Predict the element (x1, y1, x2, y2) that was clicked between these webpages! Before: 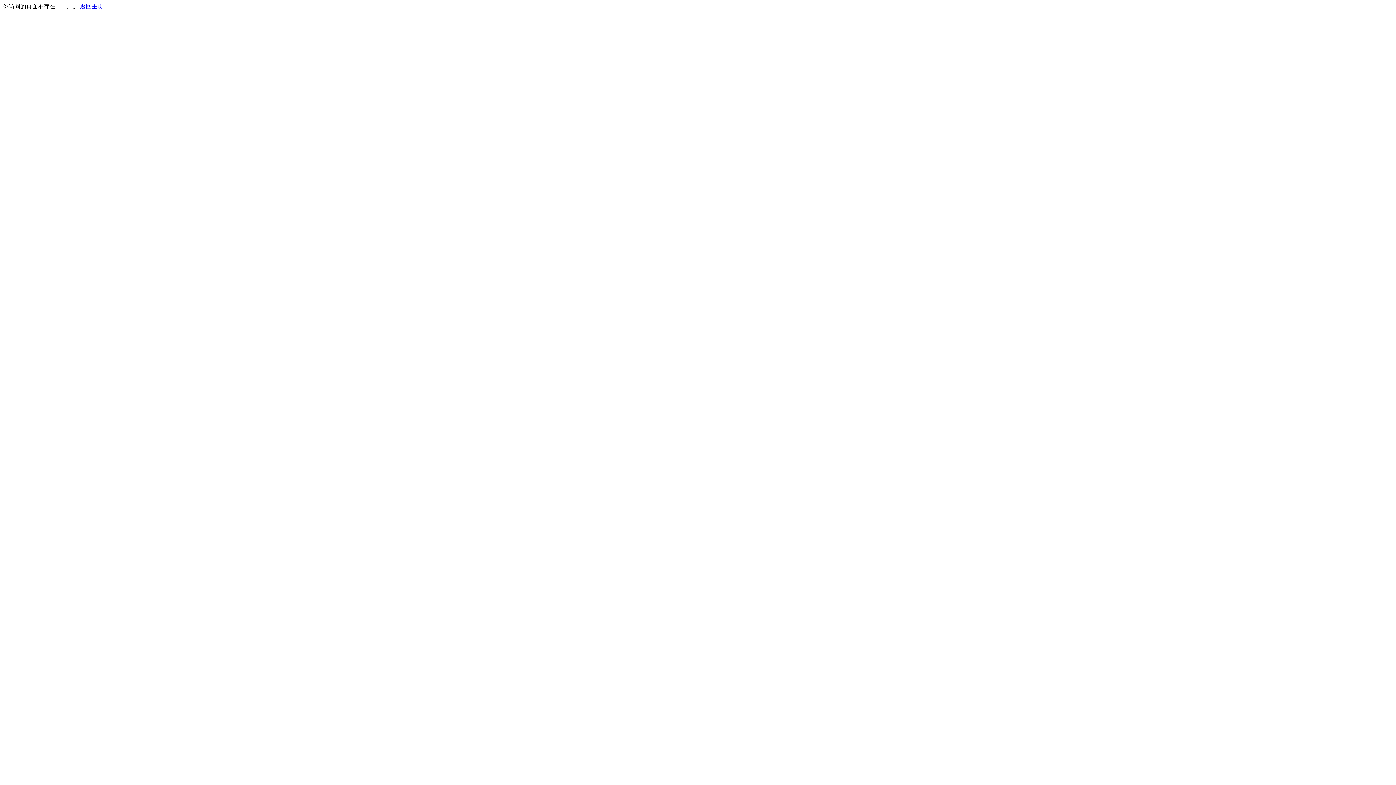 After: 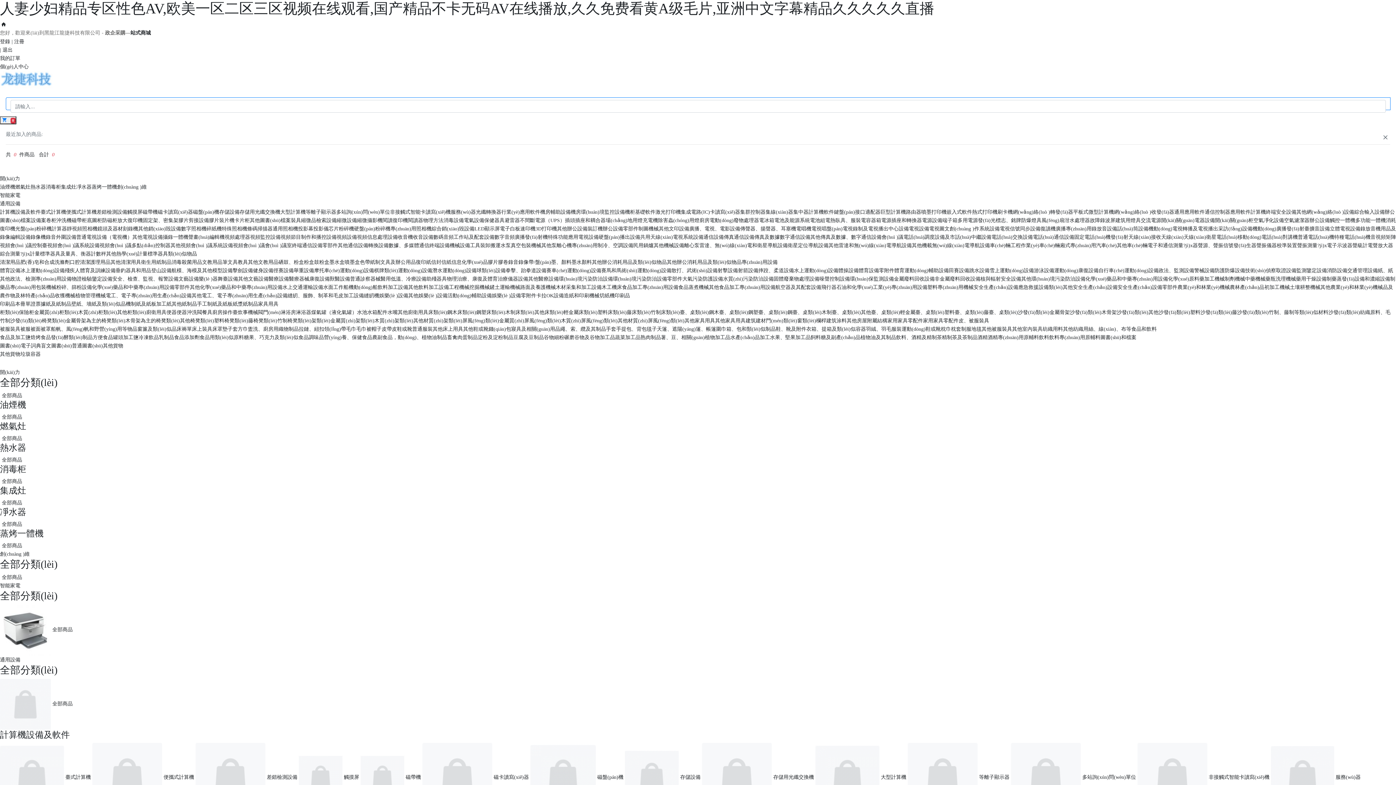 Action: bbox: (80, 3, 103, 9) label: 返回主页